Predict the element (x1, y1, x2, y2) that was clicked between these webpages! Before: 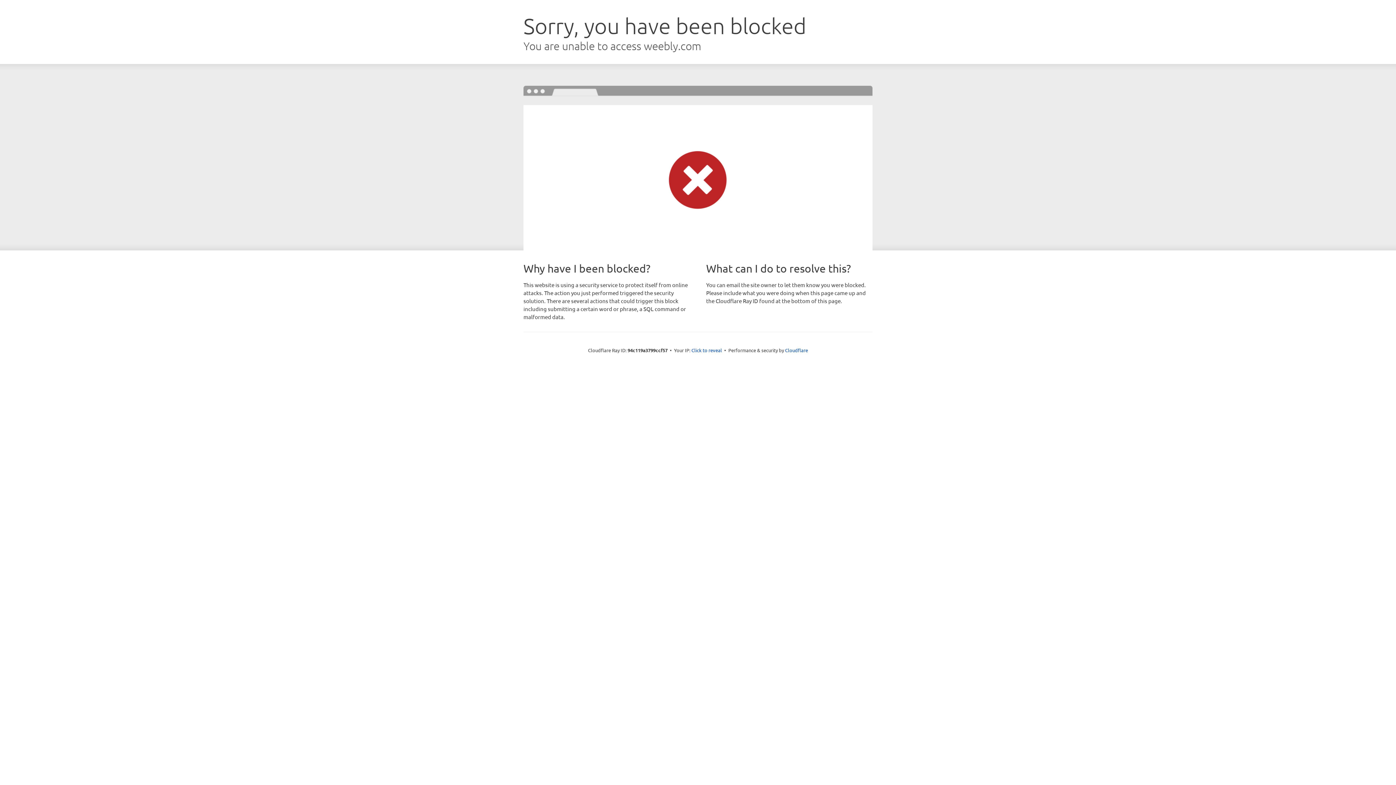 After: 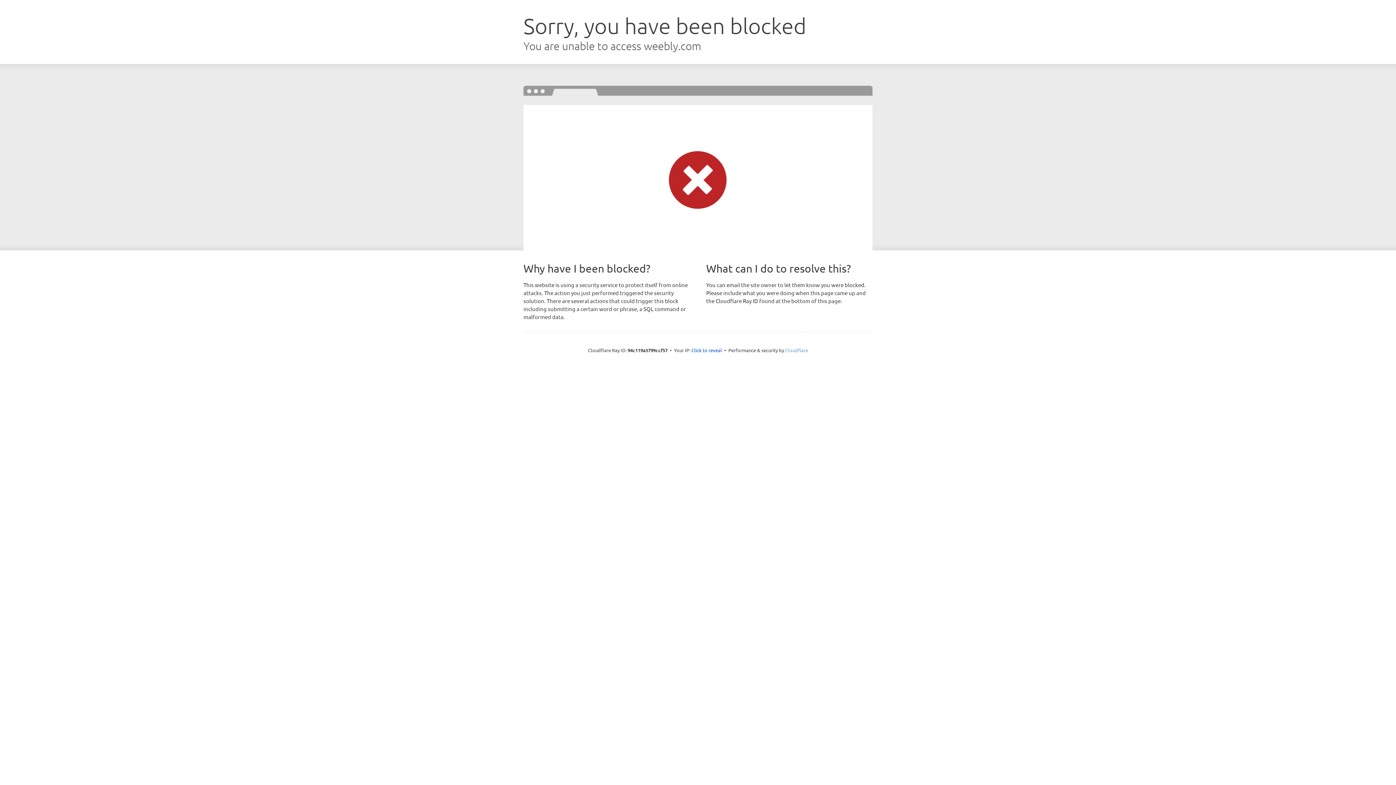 Action: label: Cloudflare bbox: (785, 347, 808, 353)